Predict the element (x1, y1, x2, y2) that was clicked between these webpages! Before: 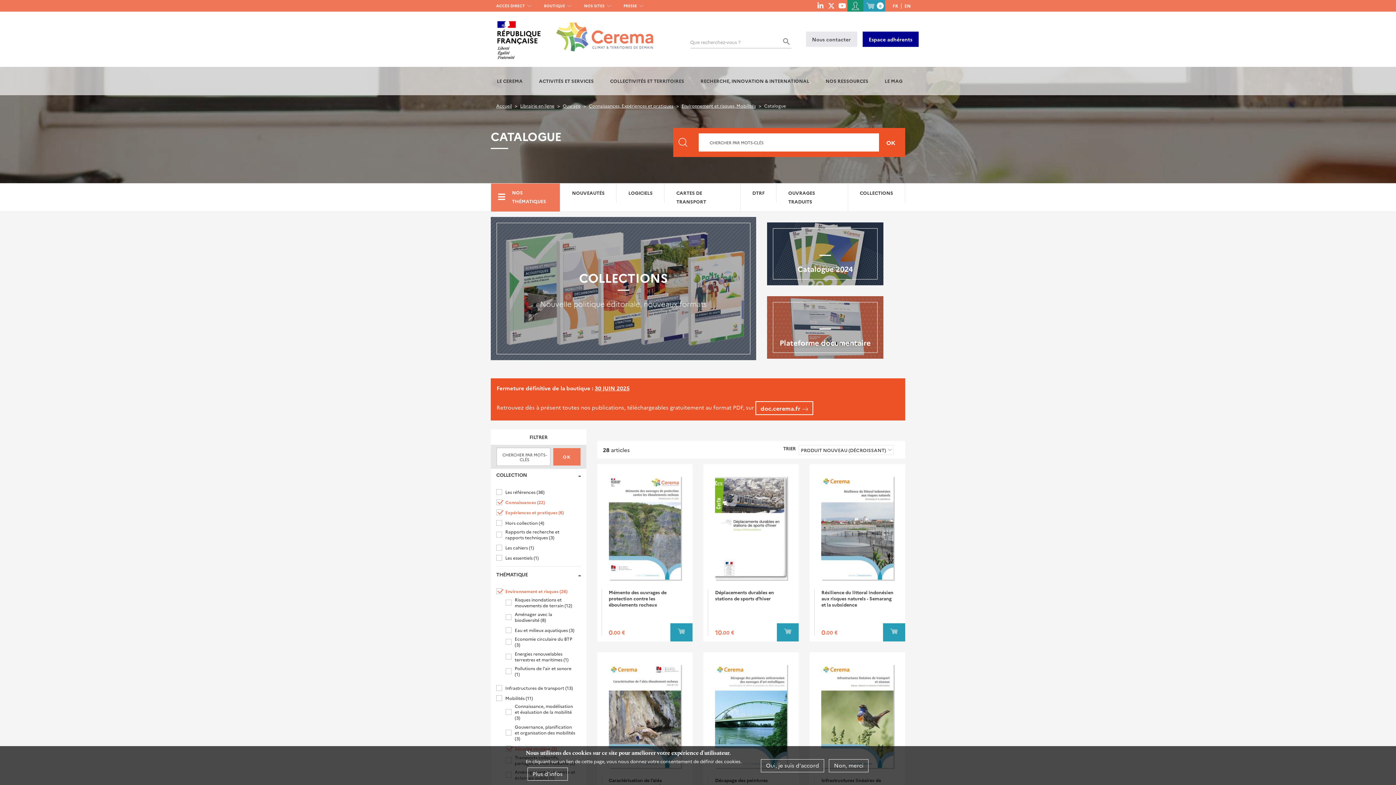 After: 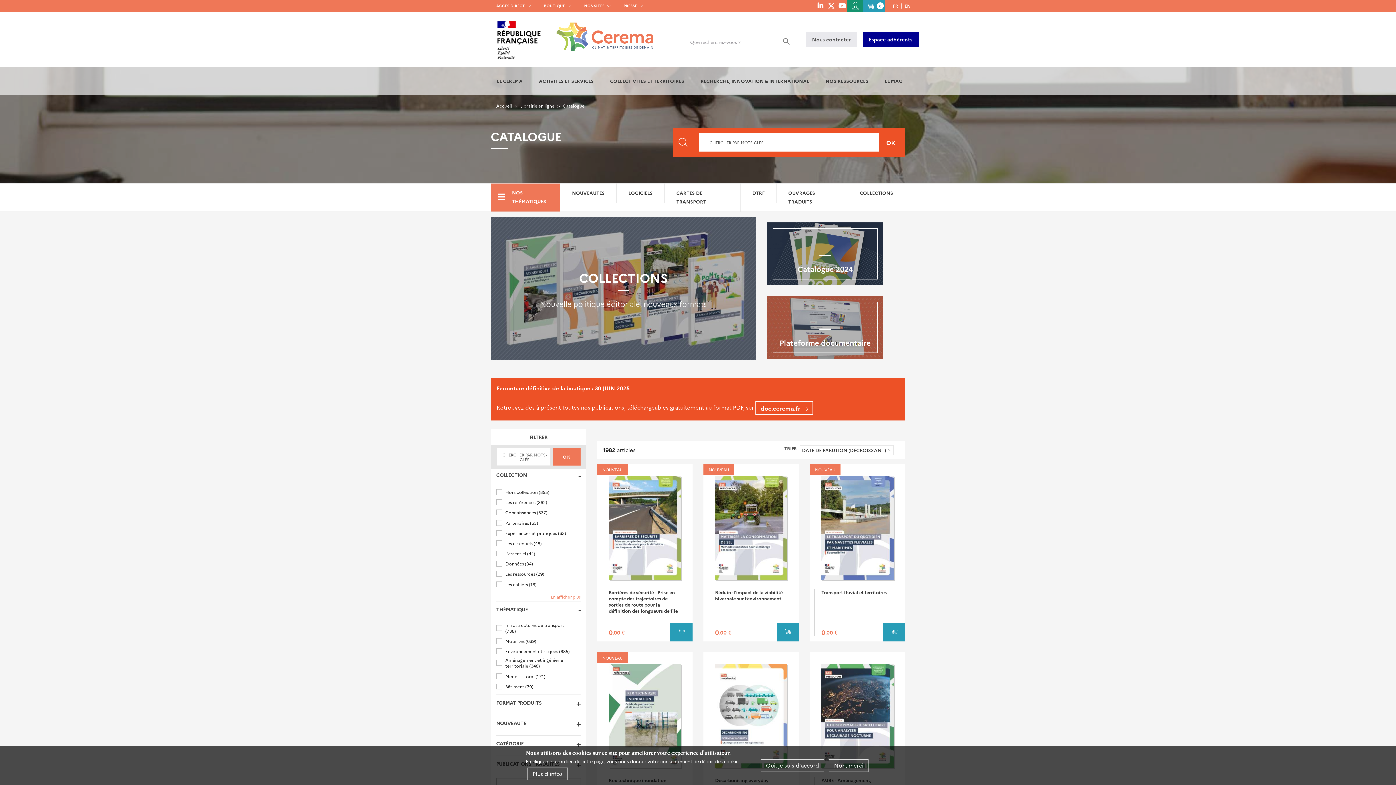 Action: bbox: (821, 66, 873, 95) label: NOS RESSOURCES